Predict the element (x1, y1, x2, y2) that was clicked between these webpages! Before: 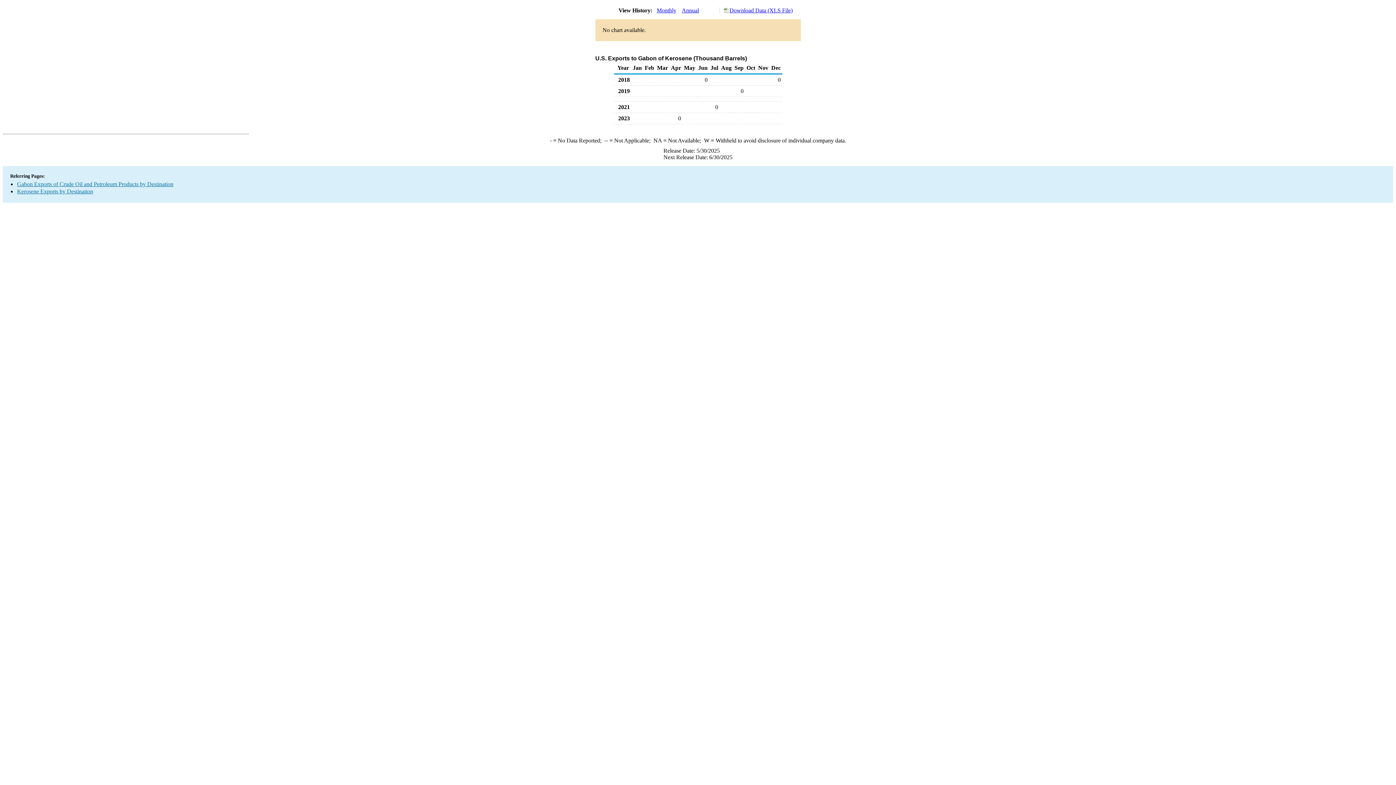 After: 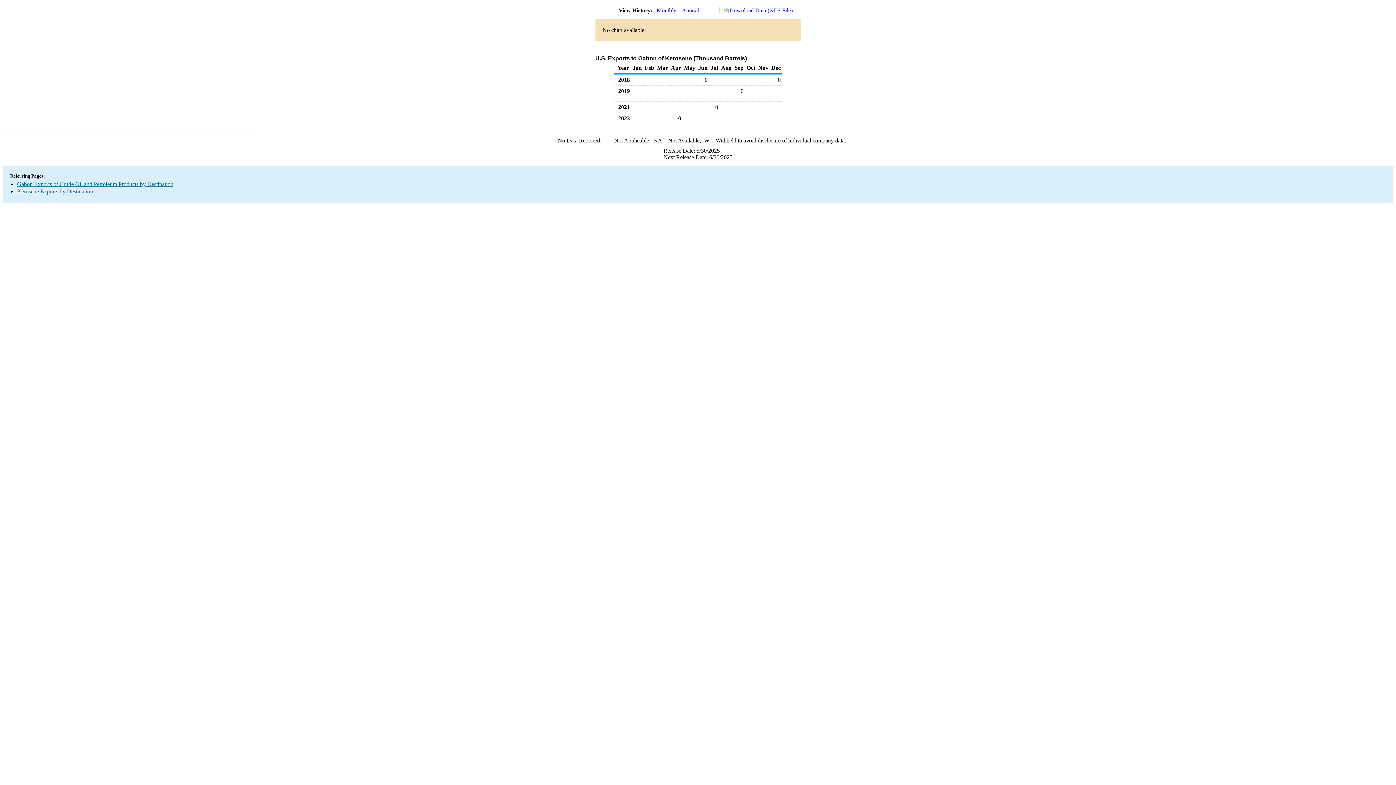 Action: bbox: (656, 7, 676, 13) label: Monthly